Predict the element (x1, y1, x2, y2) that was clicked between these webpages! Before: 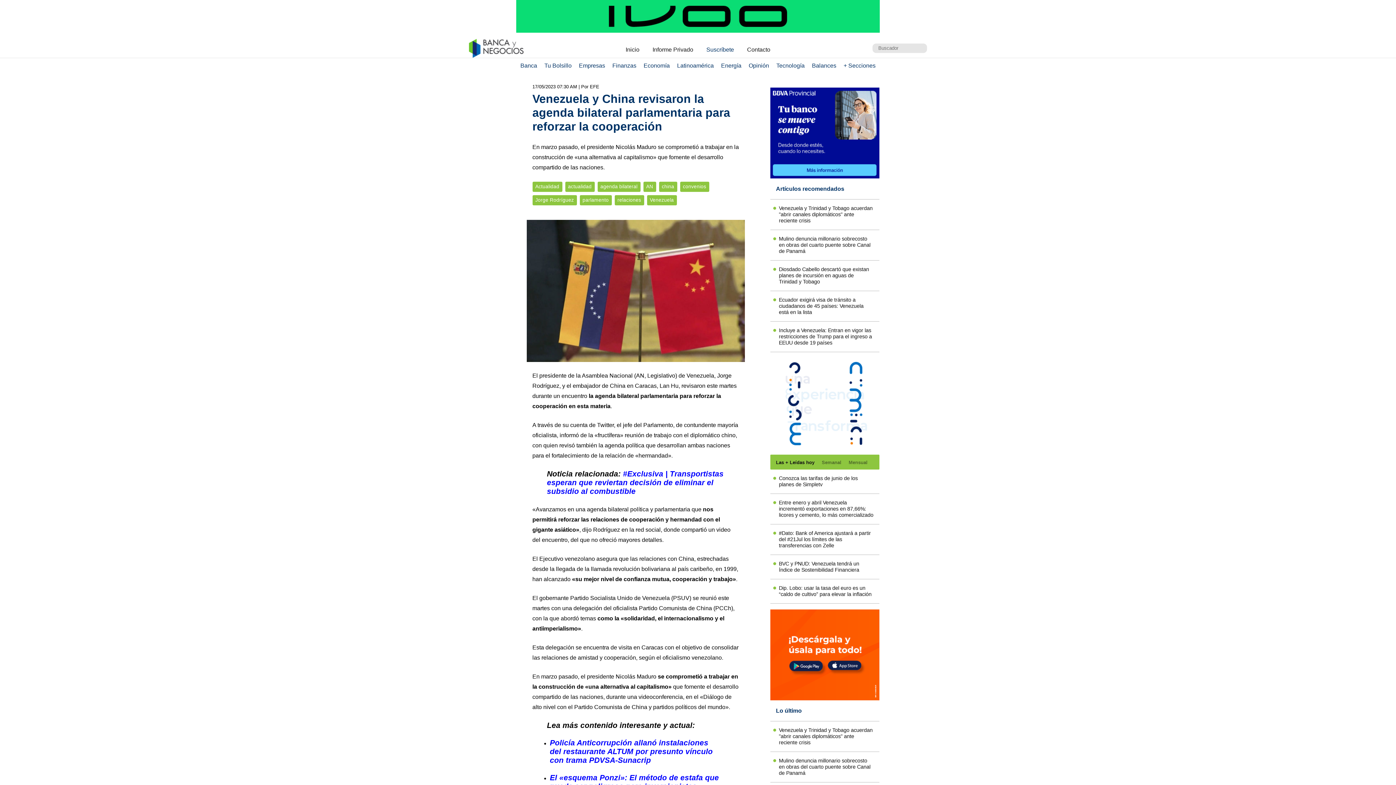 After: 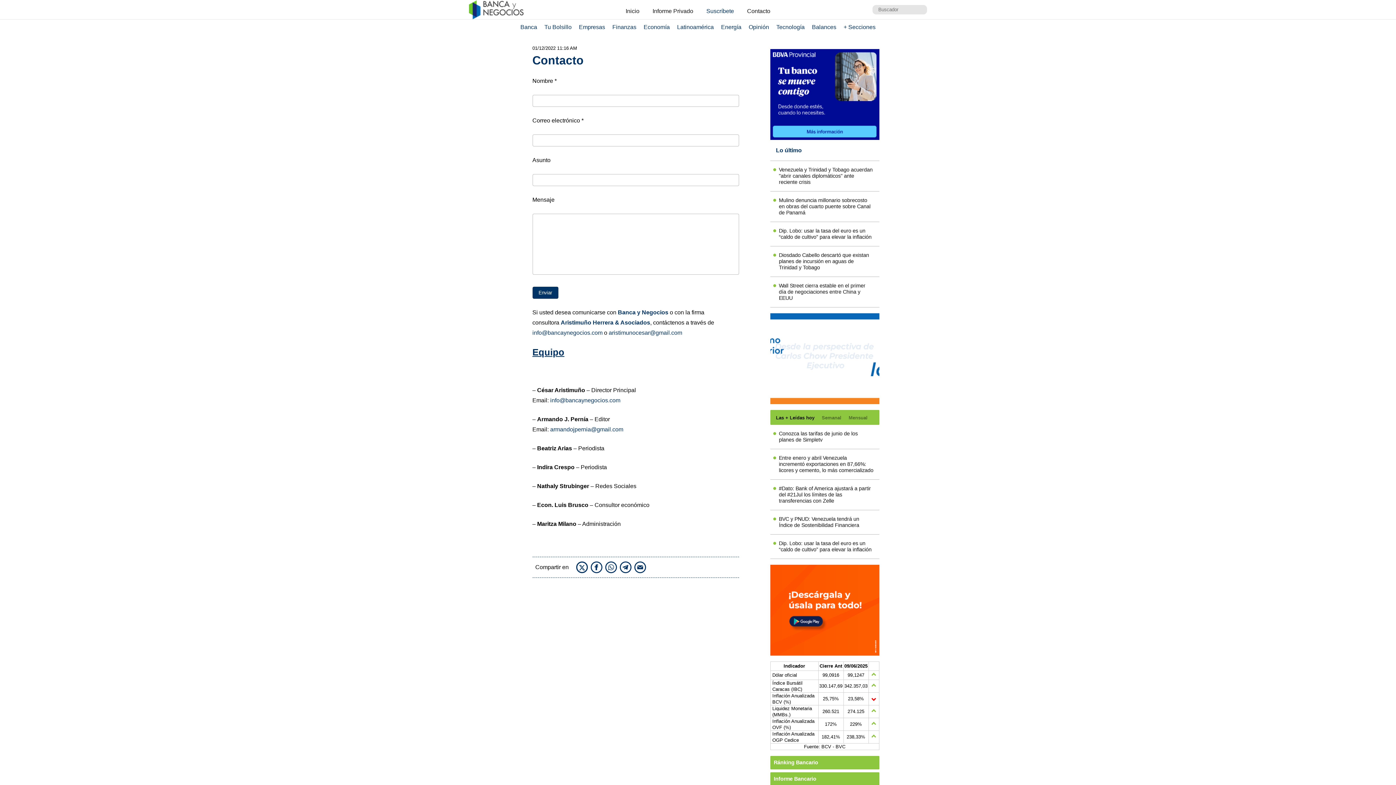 Action: label: Contacto bbox: (741, 43, 776, 55)